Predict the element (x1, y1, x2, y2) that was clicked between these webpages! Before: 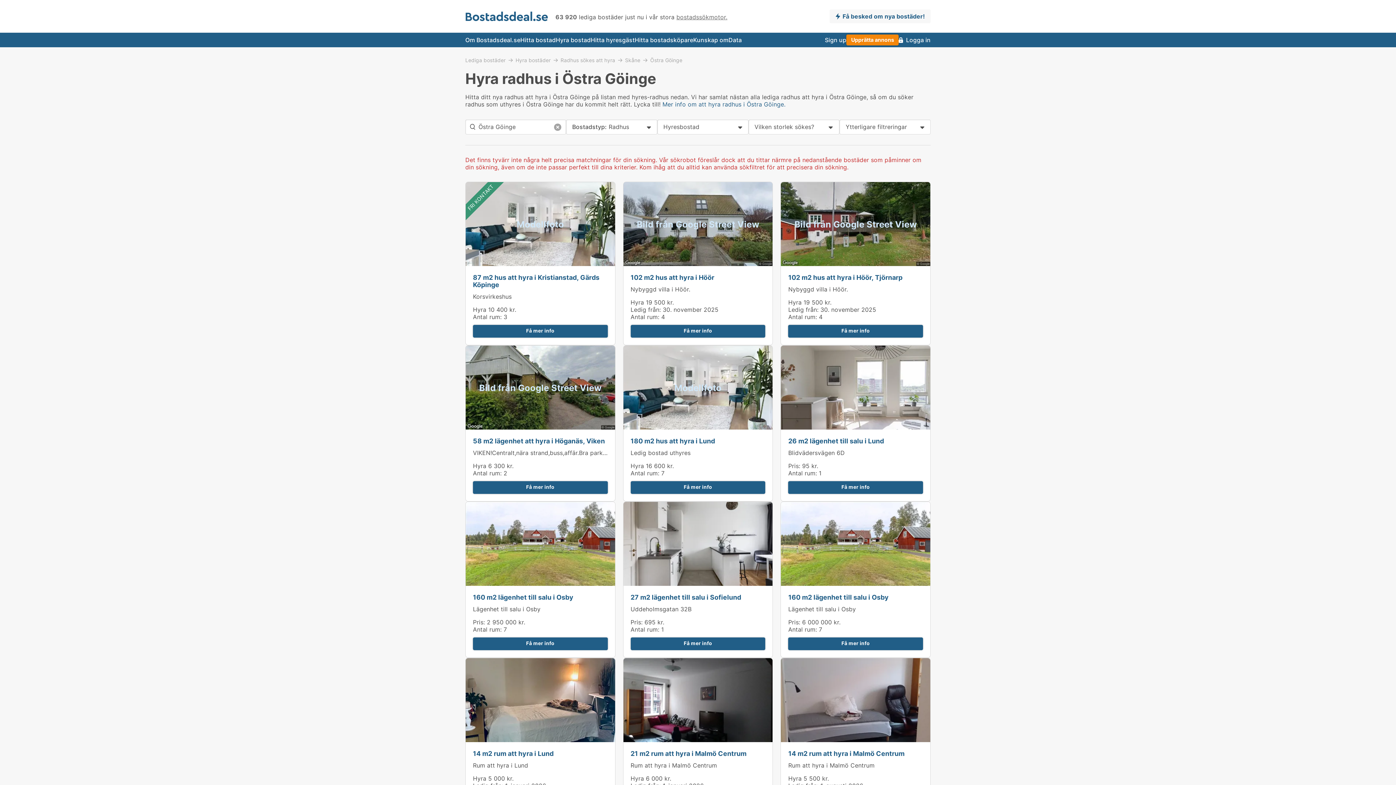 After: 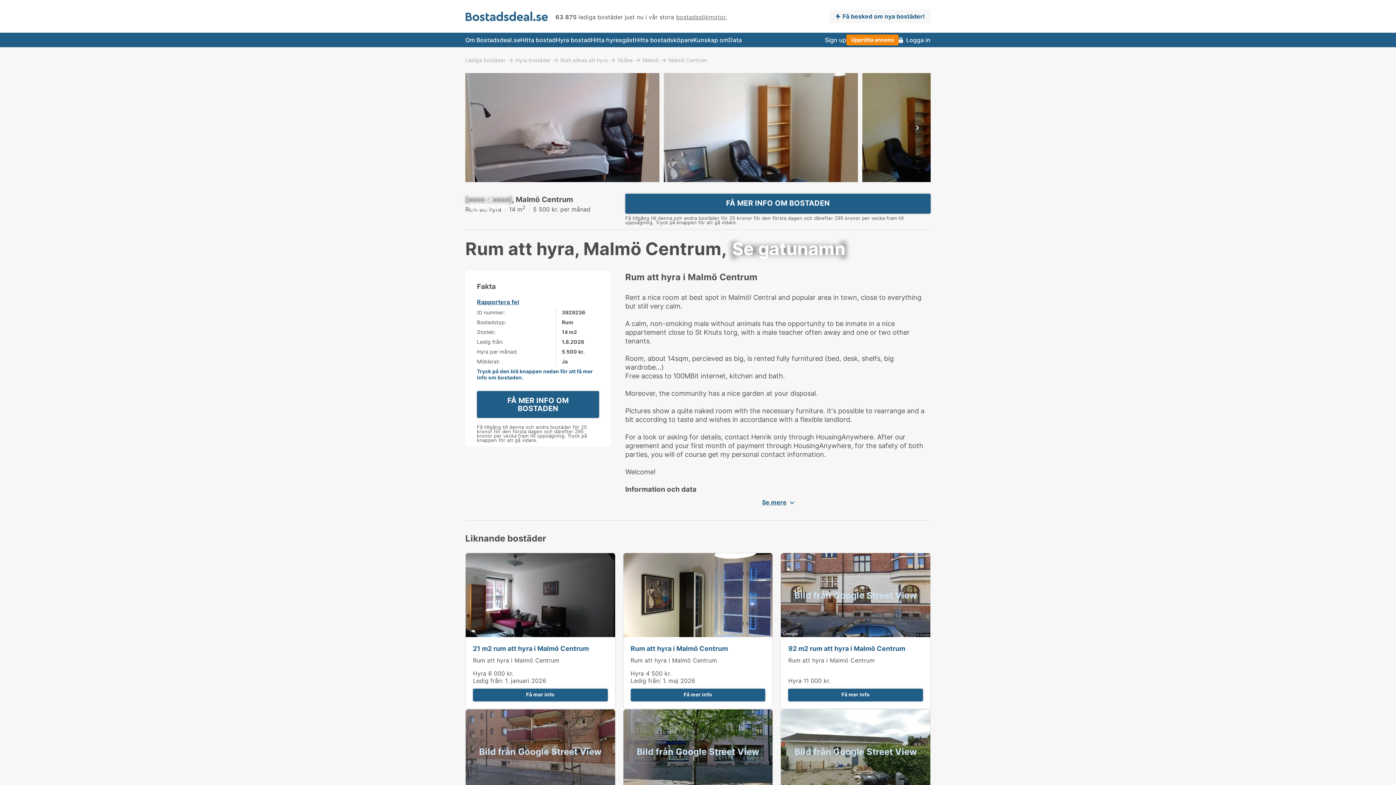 Action: bbox: (788, 750, 904, 757) label: 14 m2 rum att hyra i Malmö Centrum